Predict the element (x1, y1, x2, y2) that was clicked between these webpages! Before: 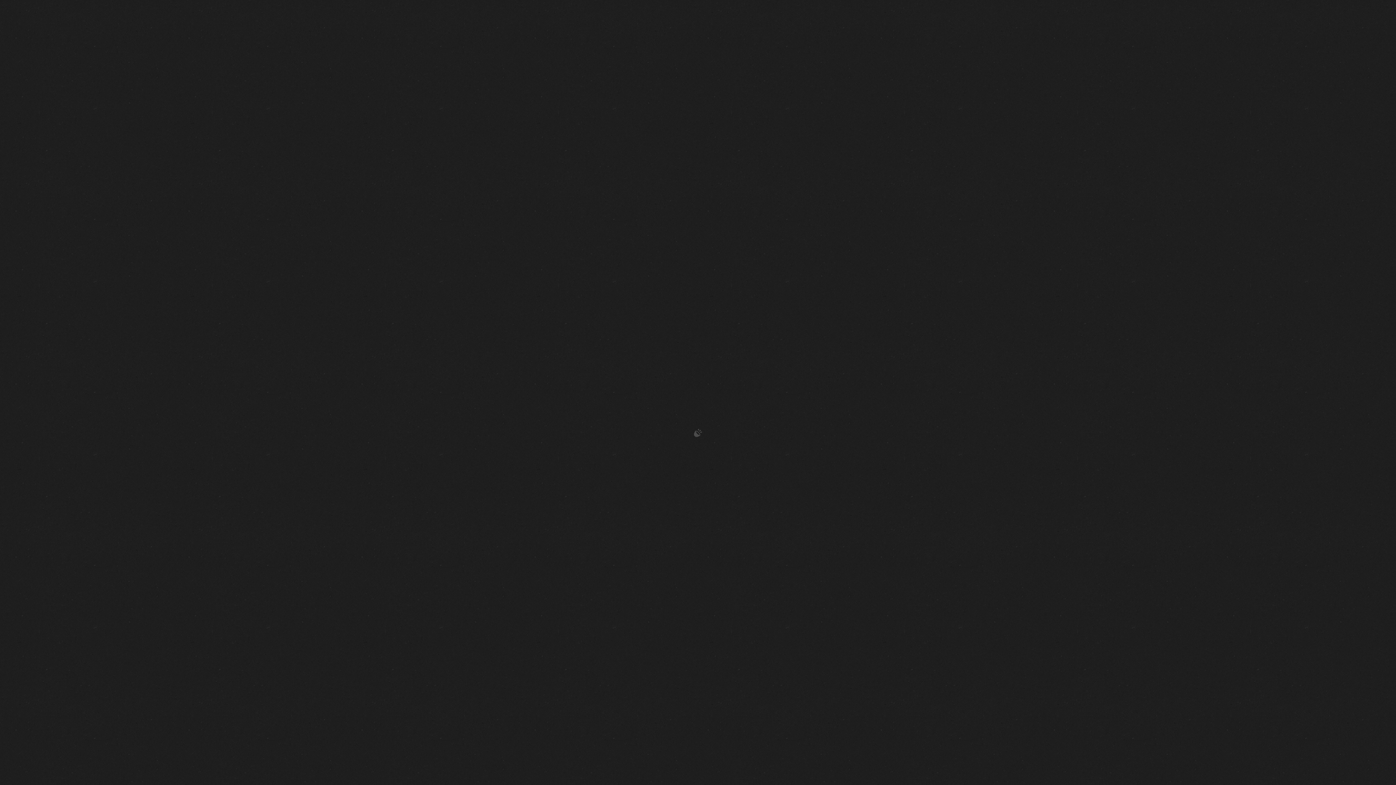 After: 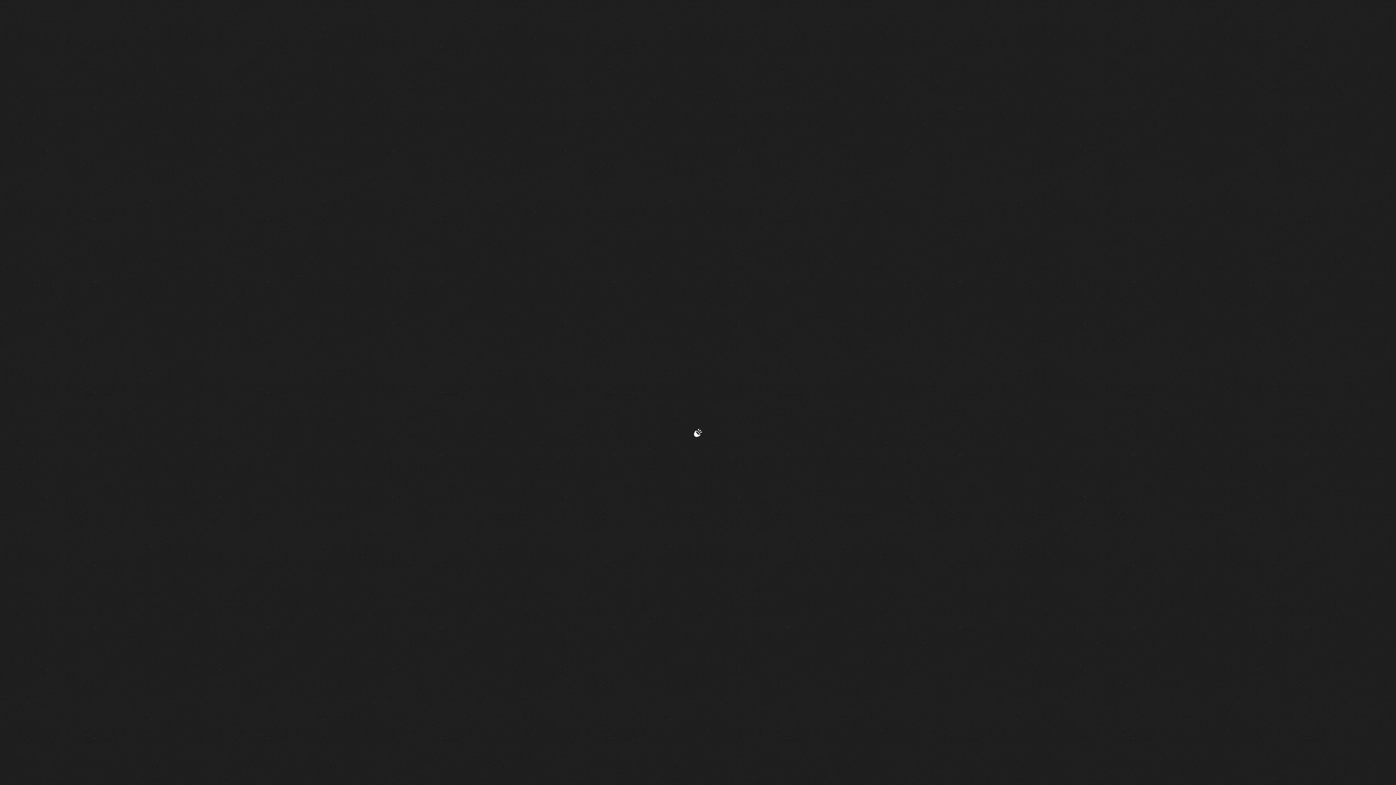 Action: bbox: (0, 429, 1396, 437)